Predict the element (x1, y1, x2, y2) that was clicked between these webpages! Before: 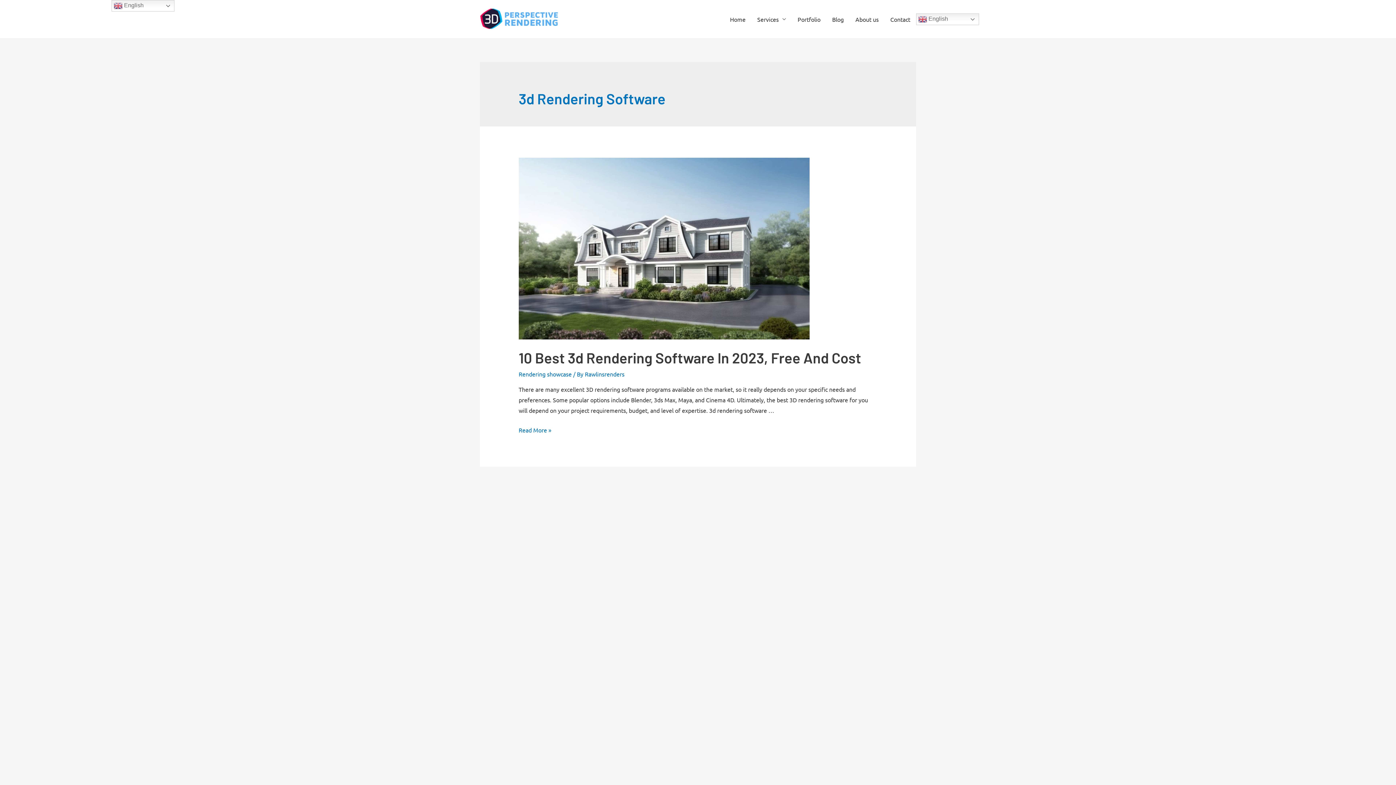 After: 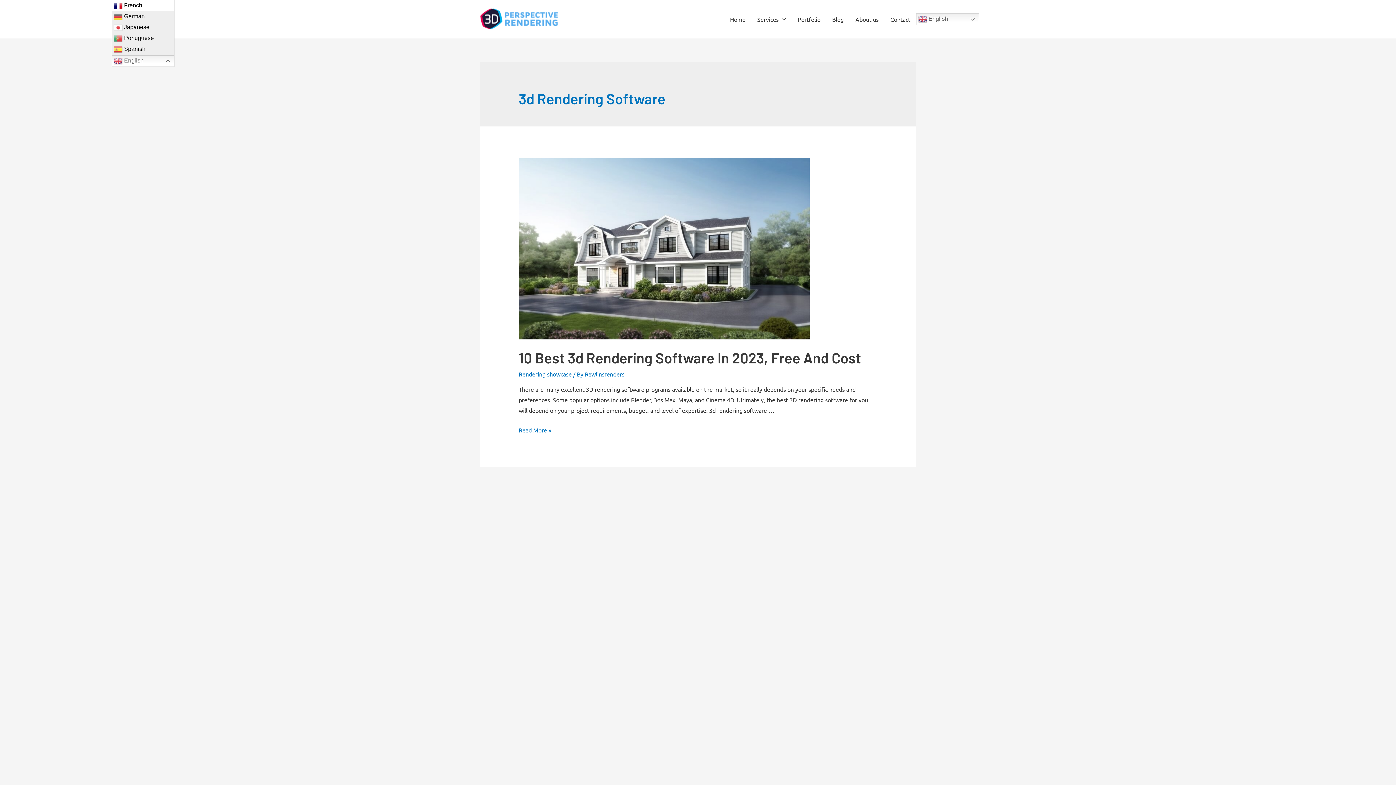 Action: bbox: (111, 0, 174, 11) label:  English